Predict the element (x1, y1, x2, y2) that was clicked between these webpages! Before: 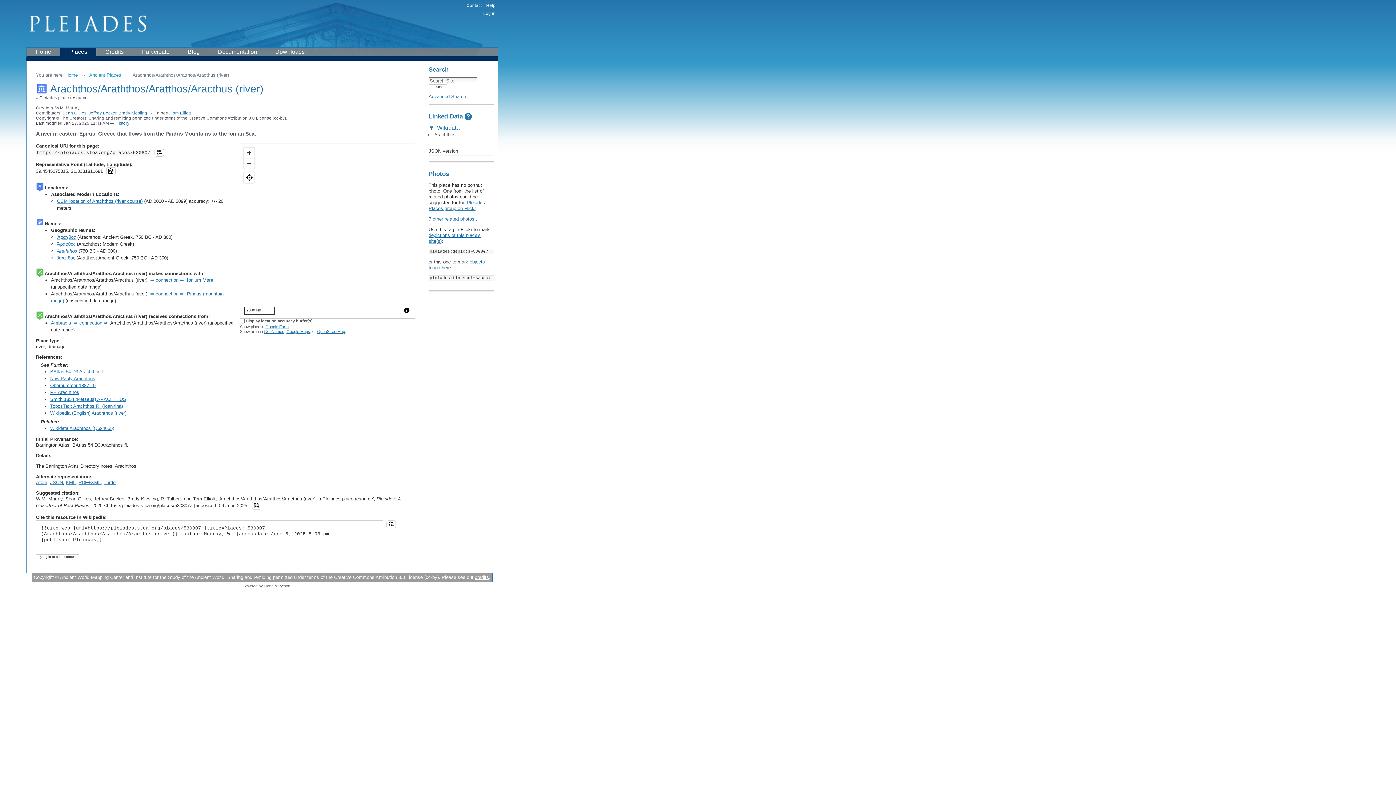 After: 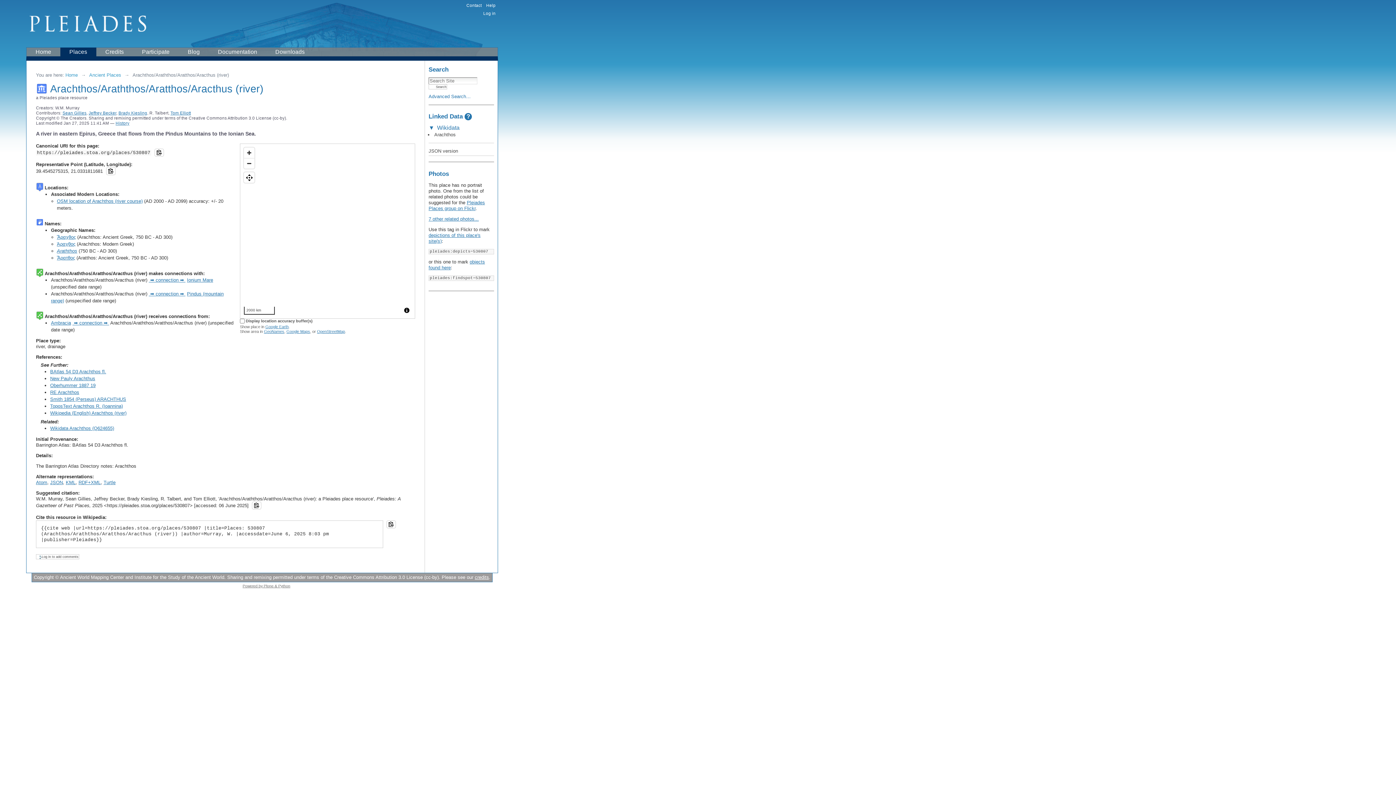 Action: bbox: (386, 520, 396, 528)